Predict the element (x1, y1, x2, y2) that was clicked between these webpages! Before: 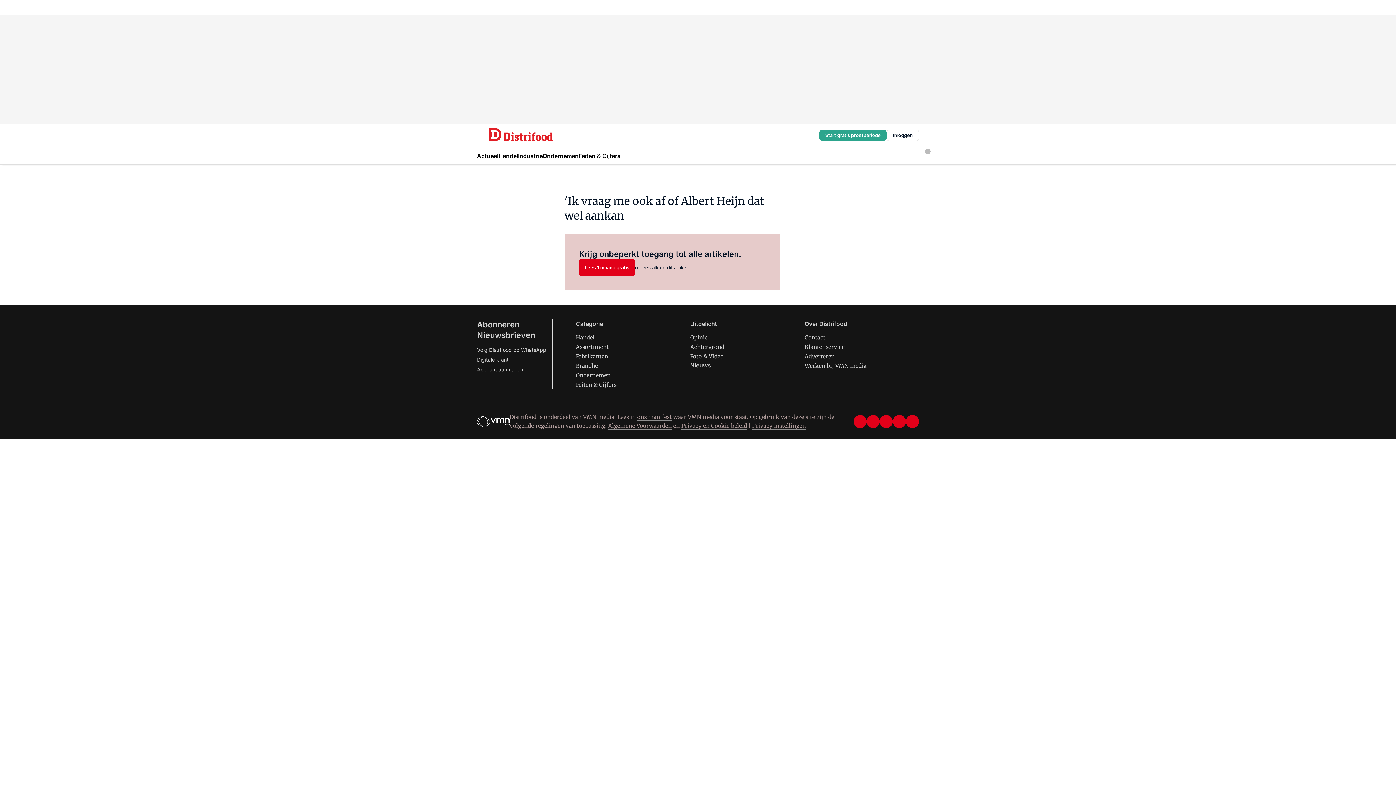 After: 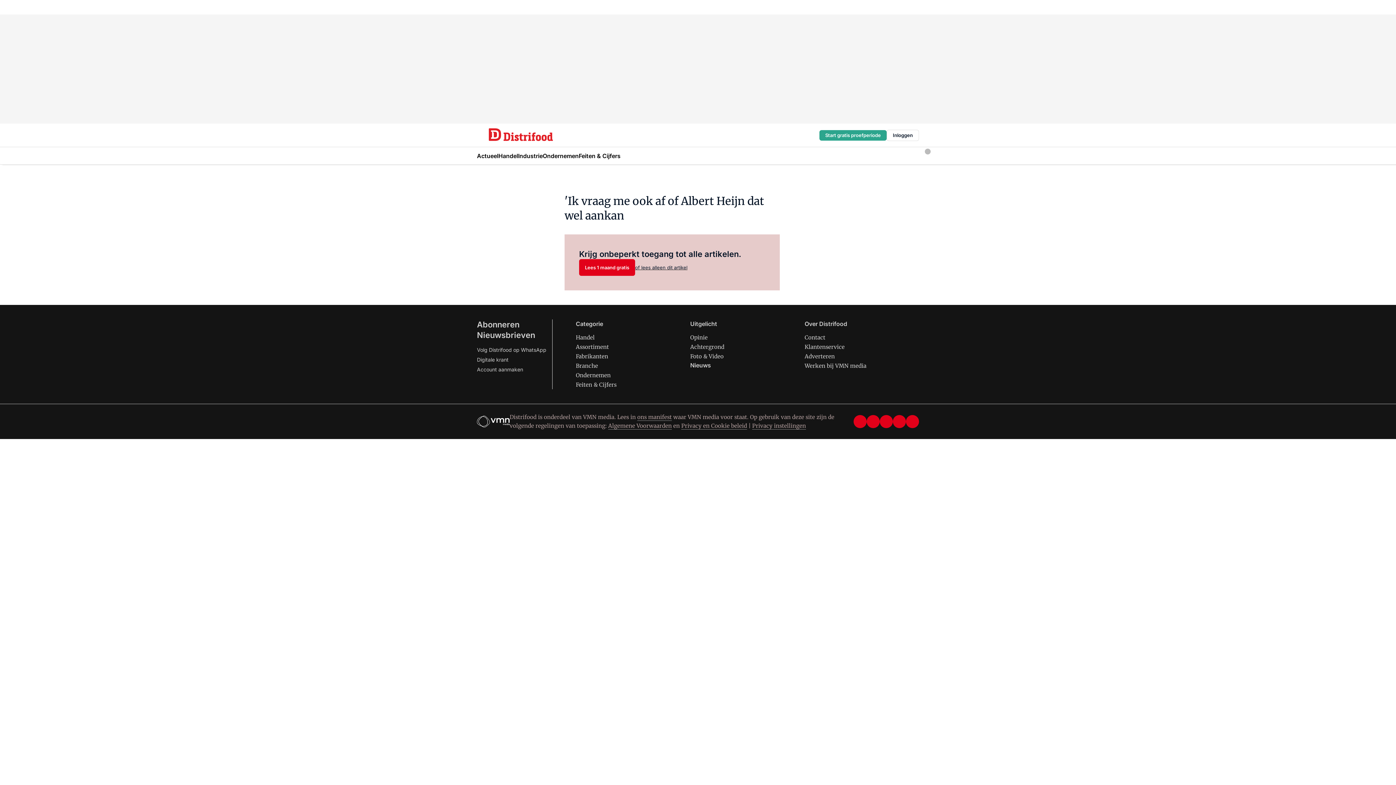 Action: bbox: (906, 415, 919, 428) label: instagram